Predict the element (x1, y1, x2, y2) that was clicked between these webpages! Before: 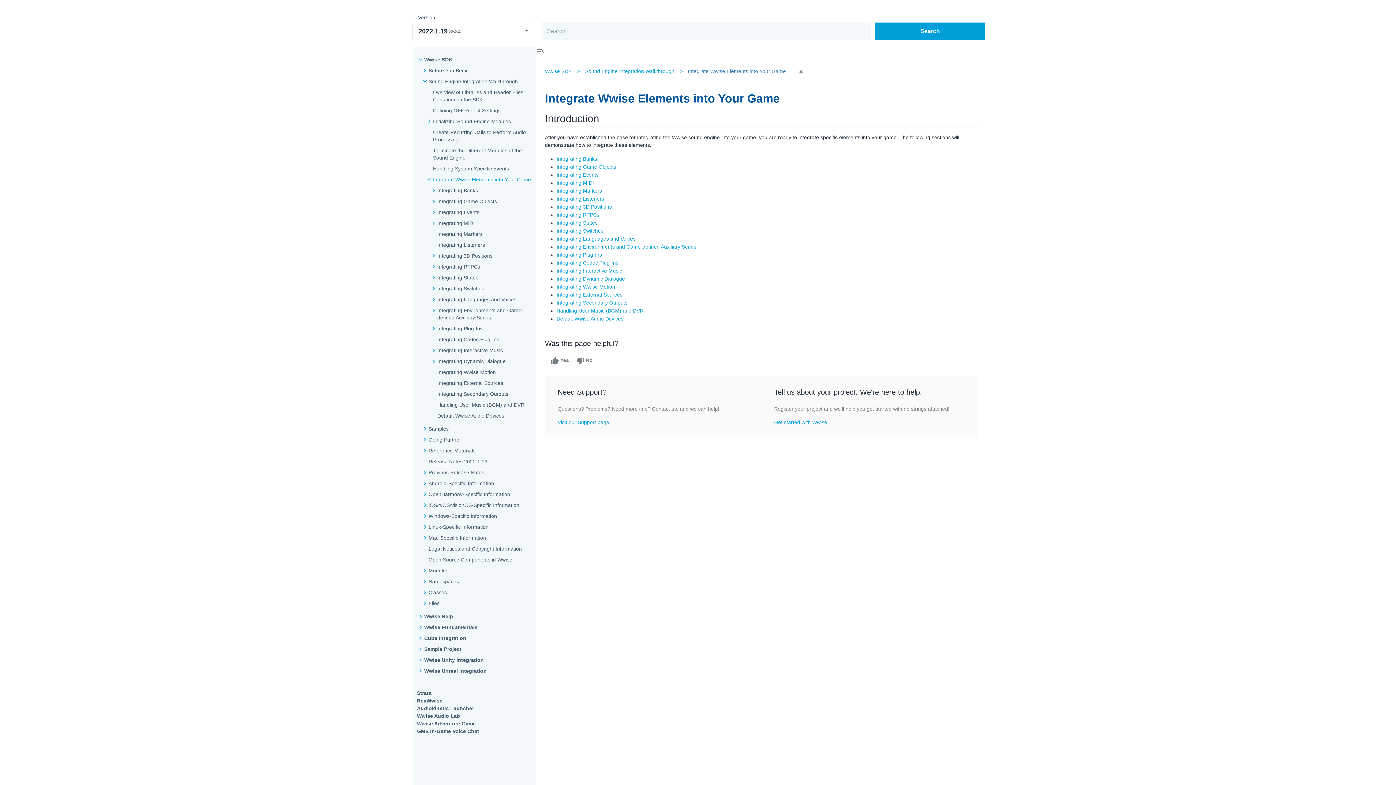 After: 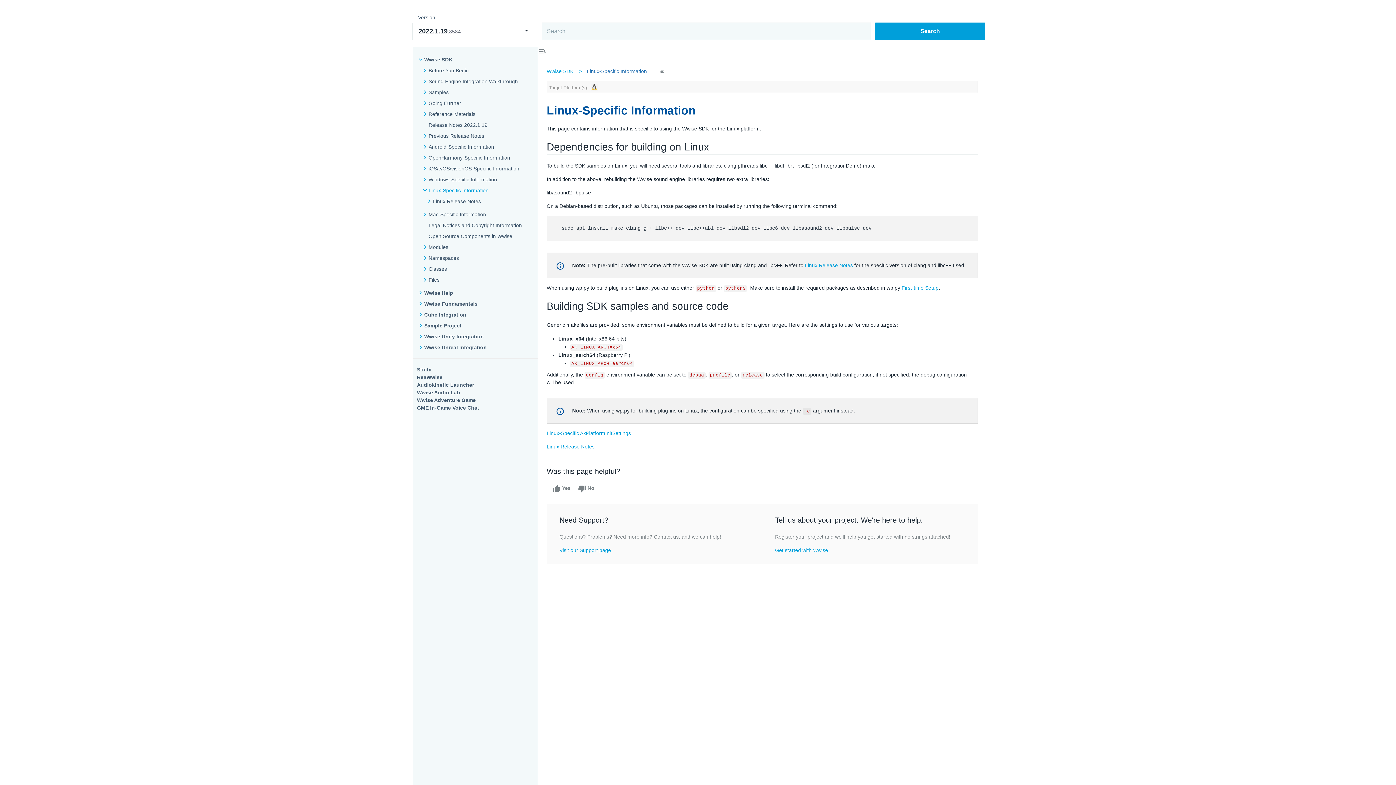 Action: label: Linux-Specific Information bbox: (428, 523, 488, 530)